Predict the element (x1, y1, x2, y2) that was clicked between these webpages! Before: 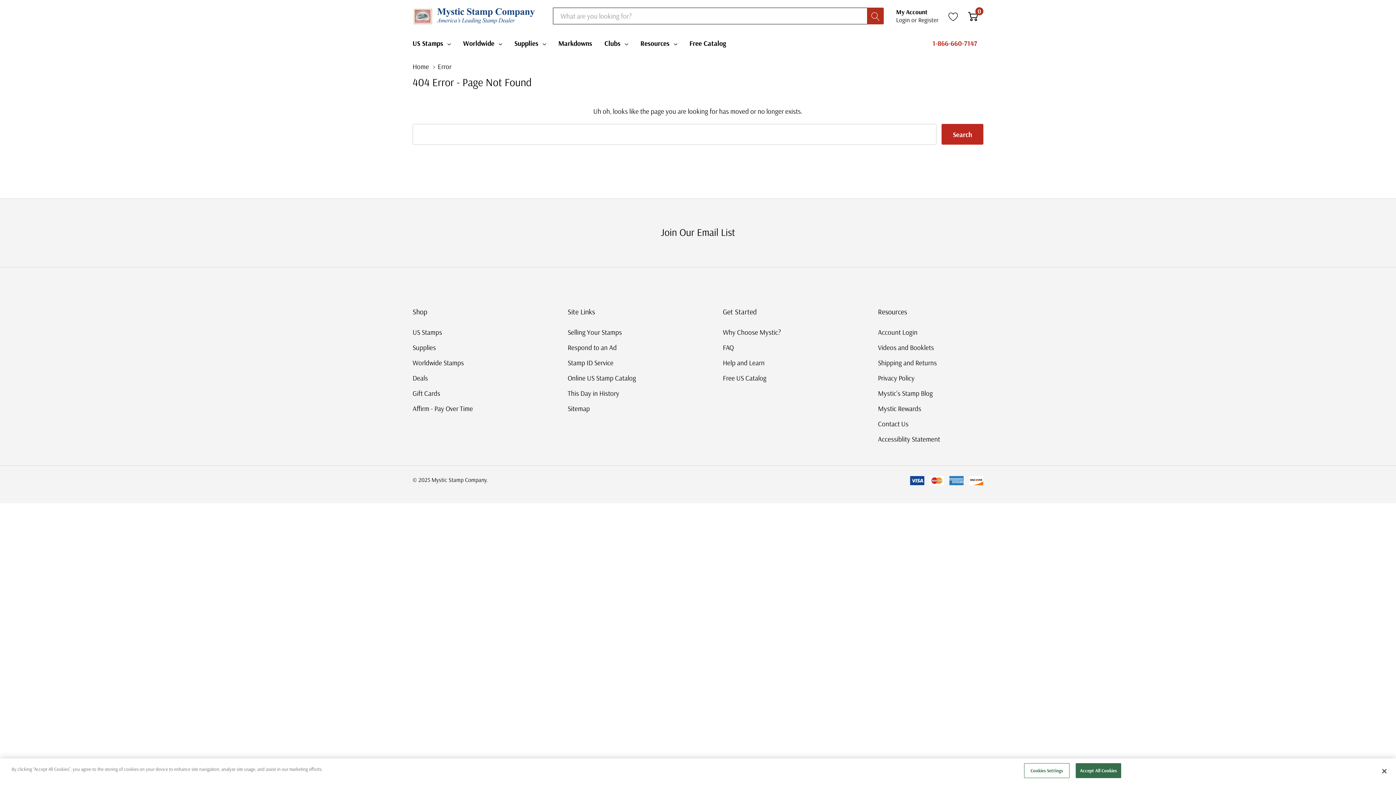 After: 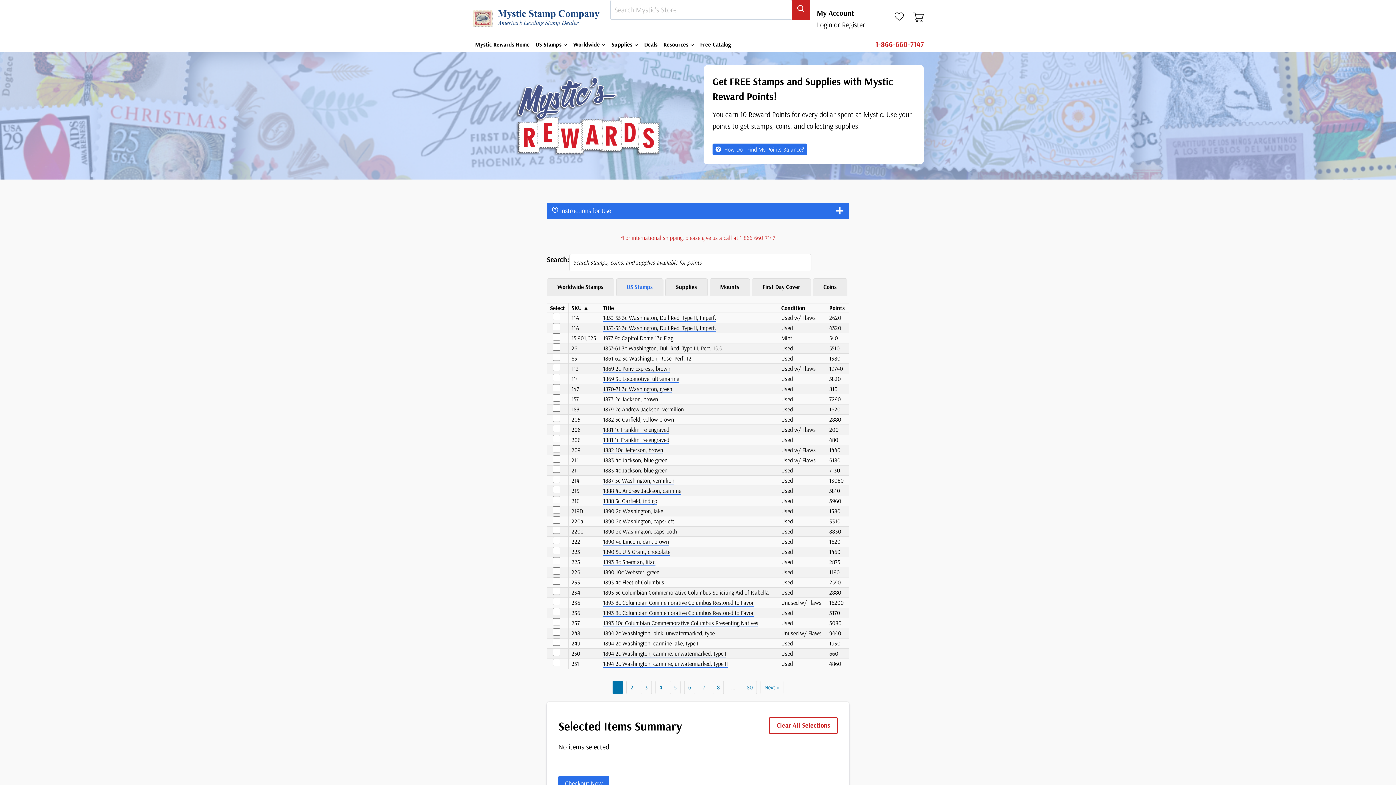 Action: bbox: (878, 401, 921, 416) label: Mystic Rewards